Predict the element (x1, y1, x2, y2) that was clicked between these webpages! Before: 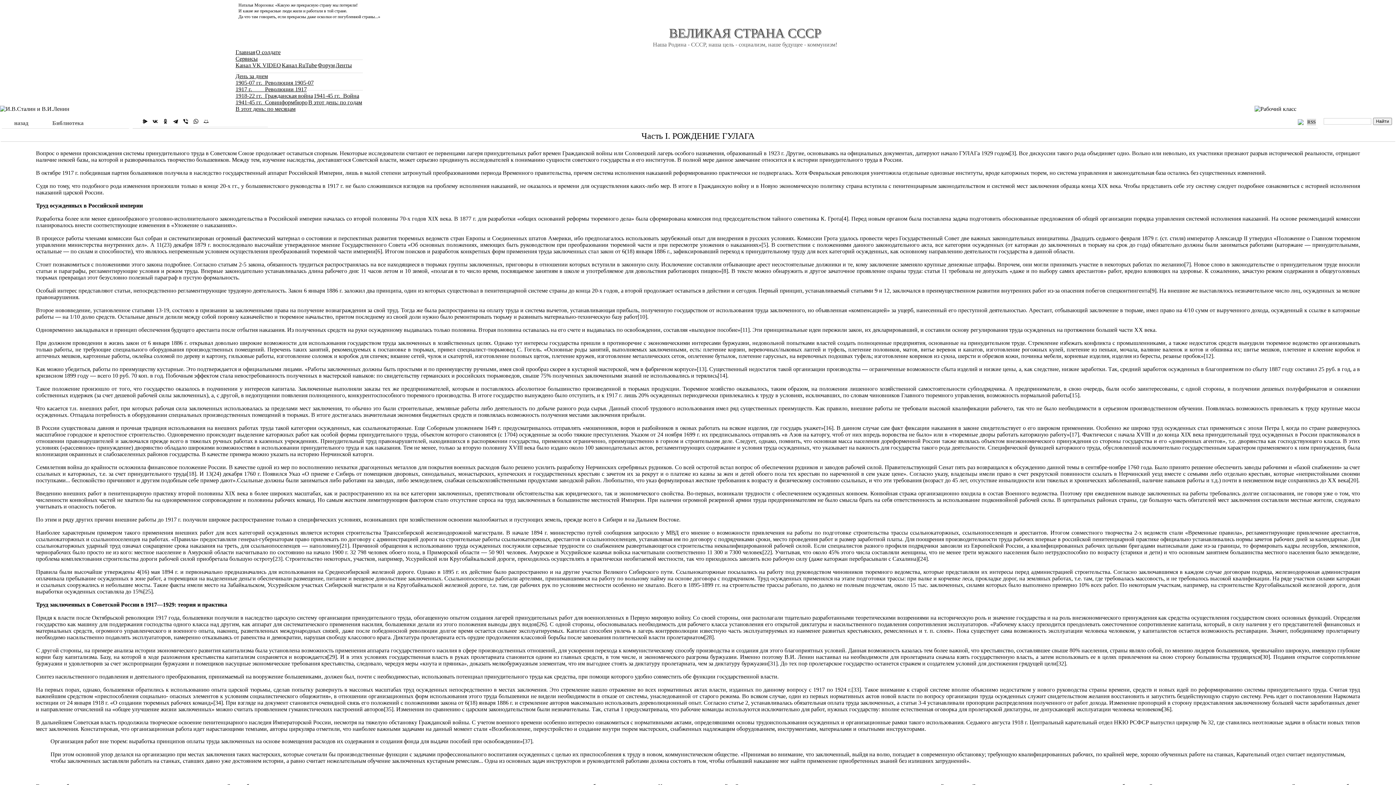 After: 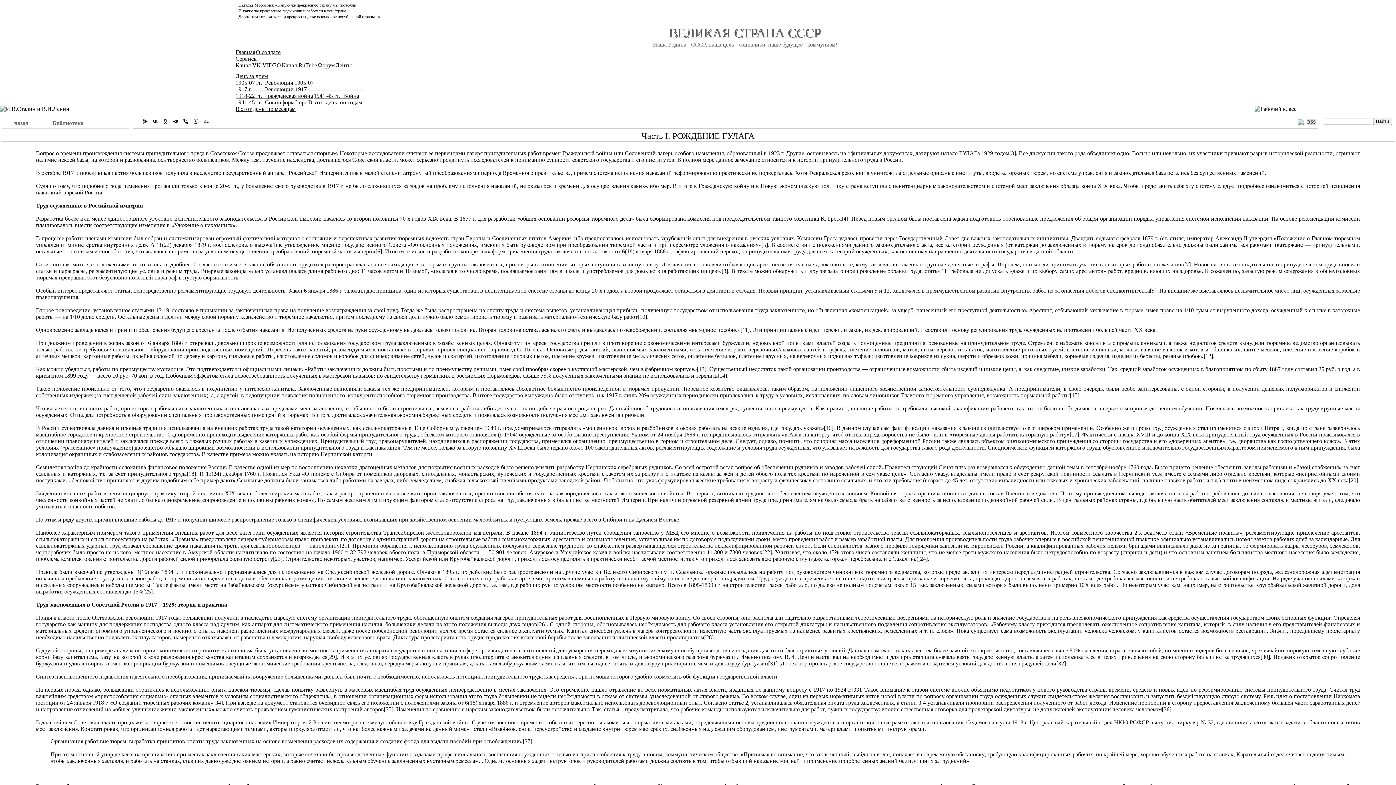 Action: label: Ленты bbox: (335, 62, 352, 68)